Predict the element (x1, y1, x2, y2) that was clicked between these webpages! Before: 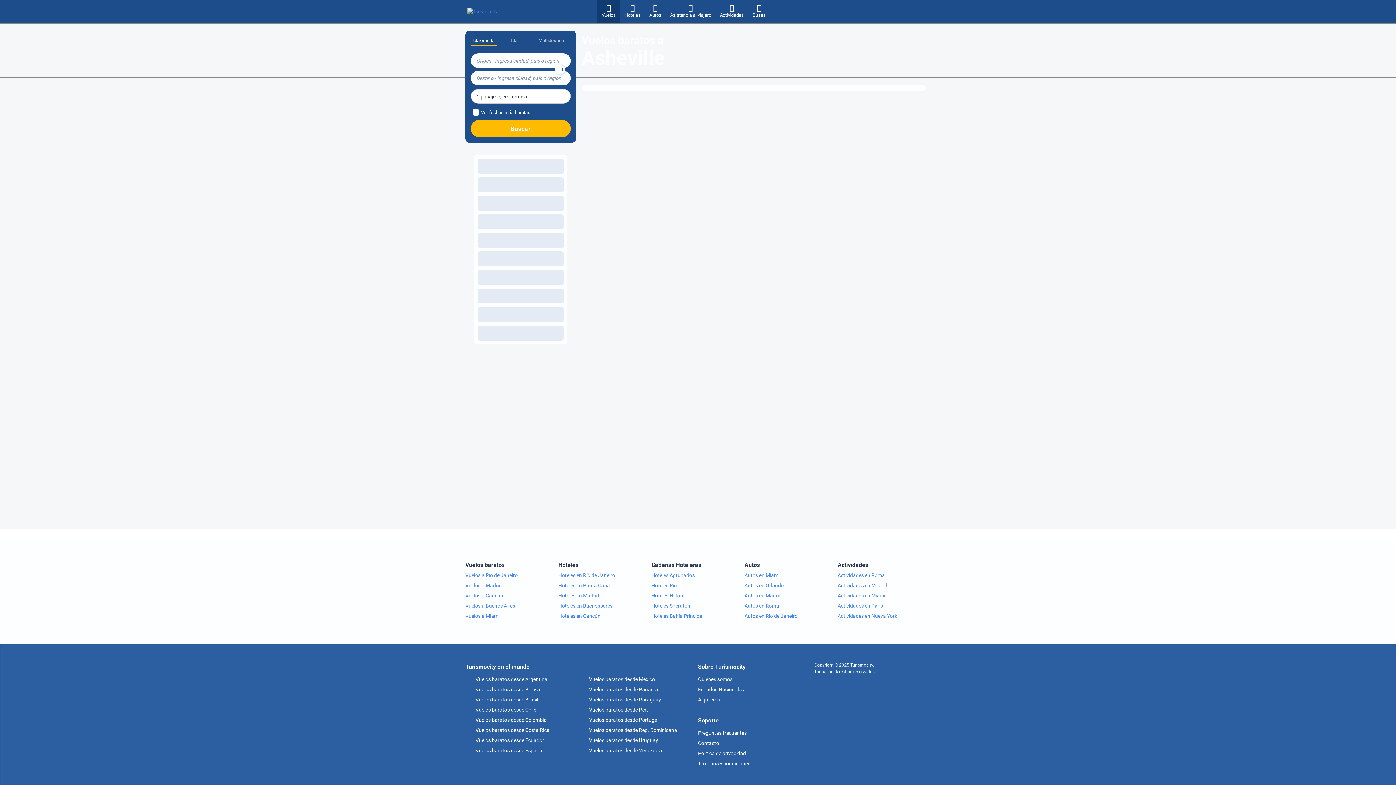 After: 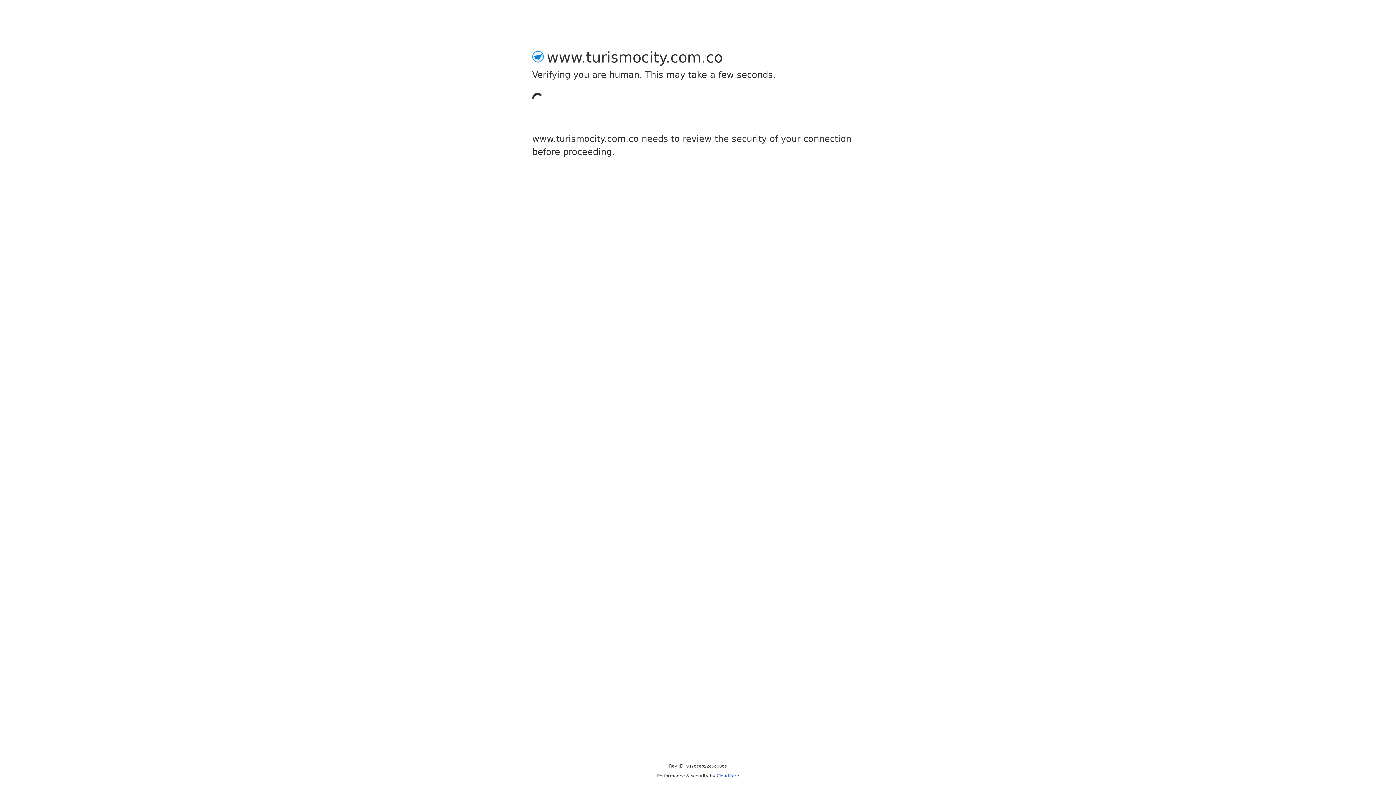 Action: bbox: (465, 717, 546, 723) label:  Vuelos baratos desde Colombia